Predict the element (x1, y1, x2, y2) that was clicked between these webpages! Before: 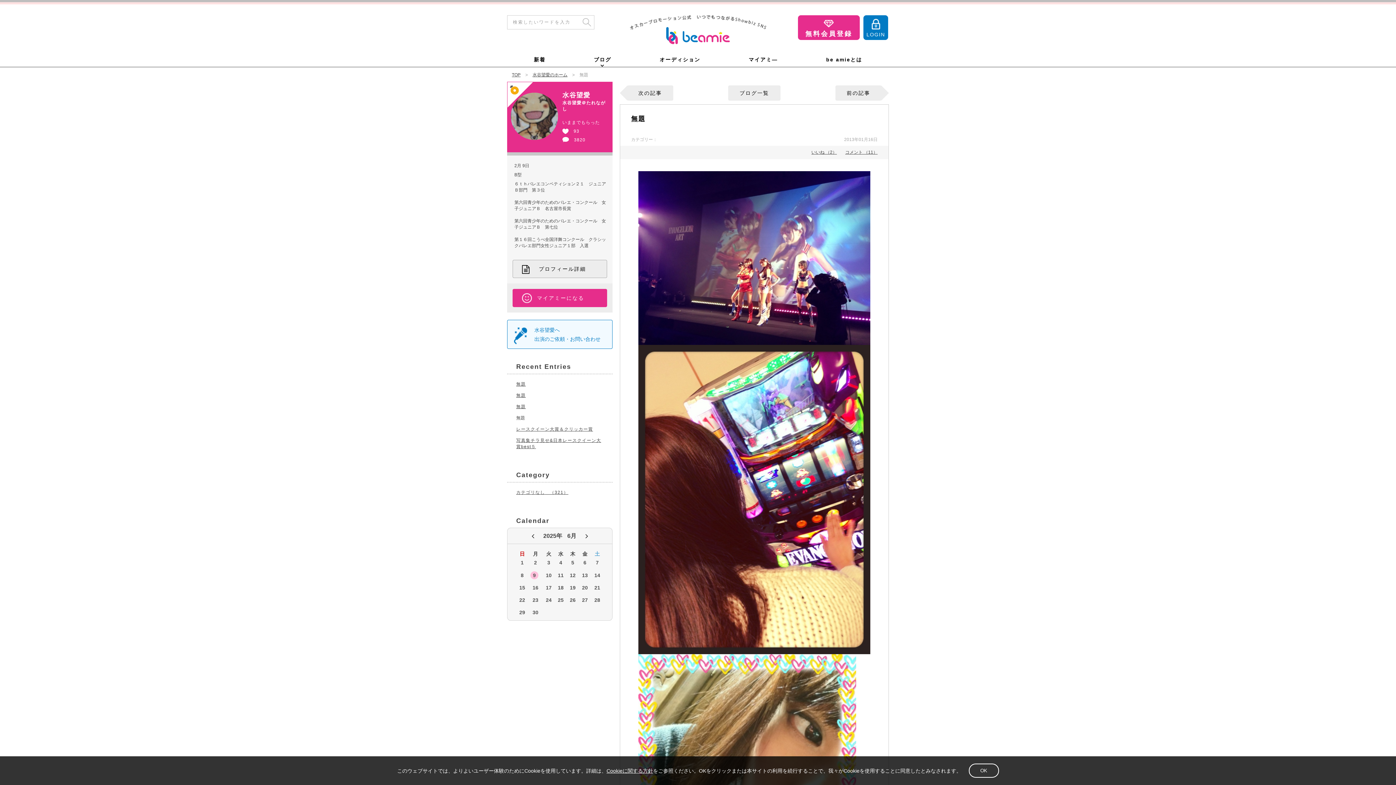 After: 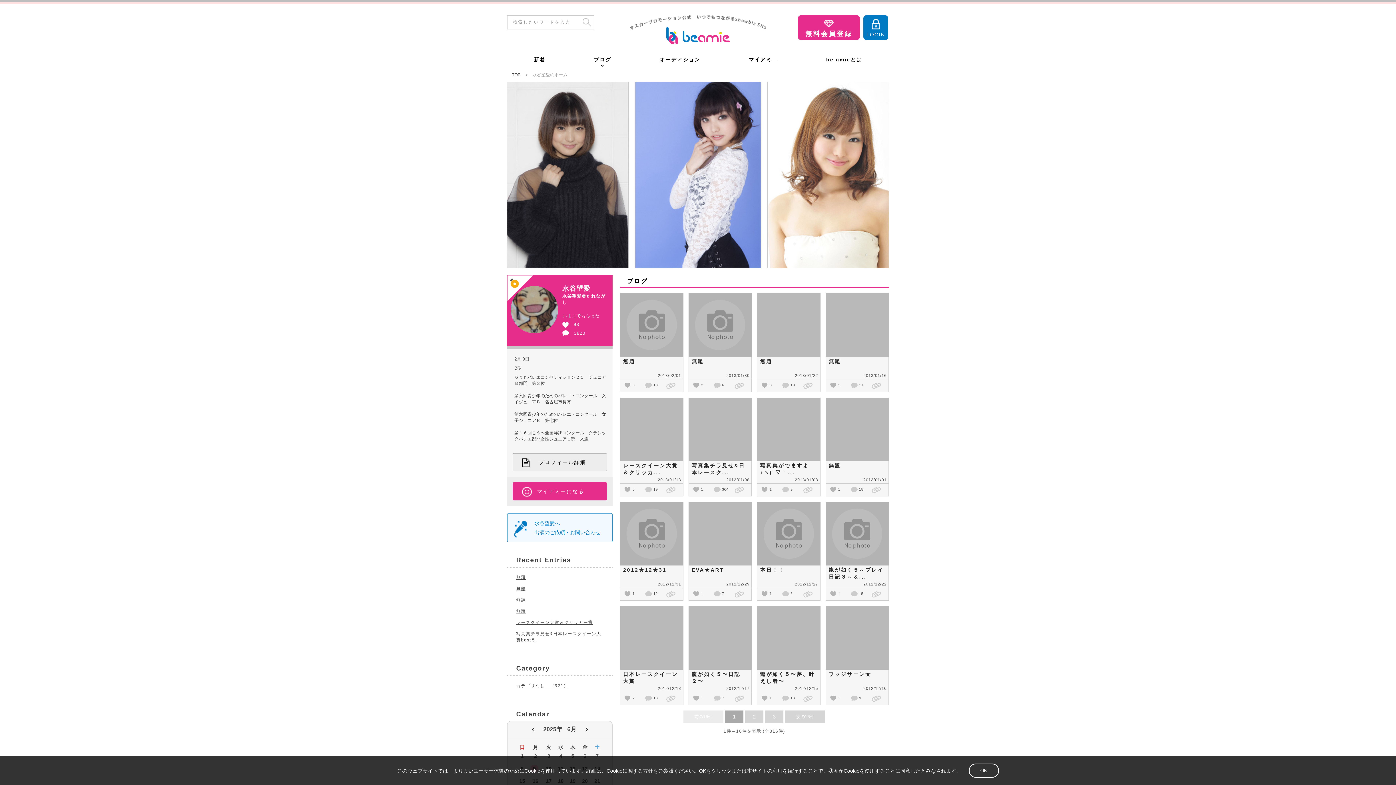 Action: label: カテゴリなし　（321） bbox: (516, 490, 568, 495)